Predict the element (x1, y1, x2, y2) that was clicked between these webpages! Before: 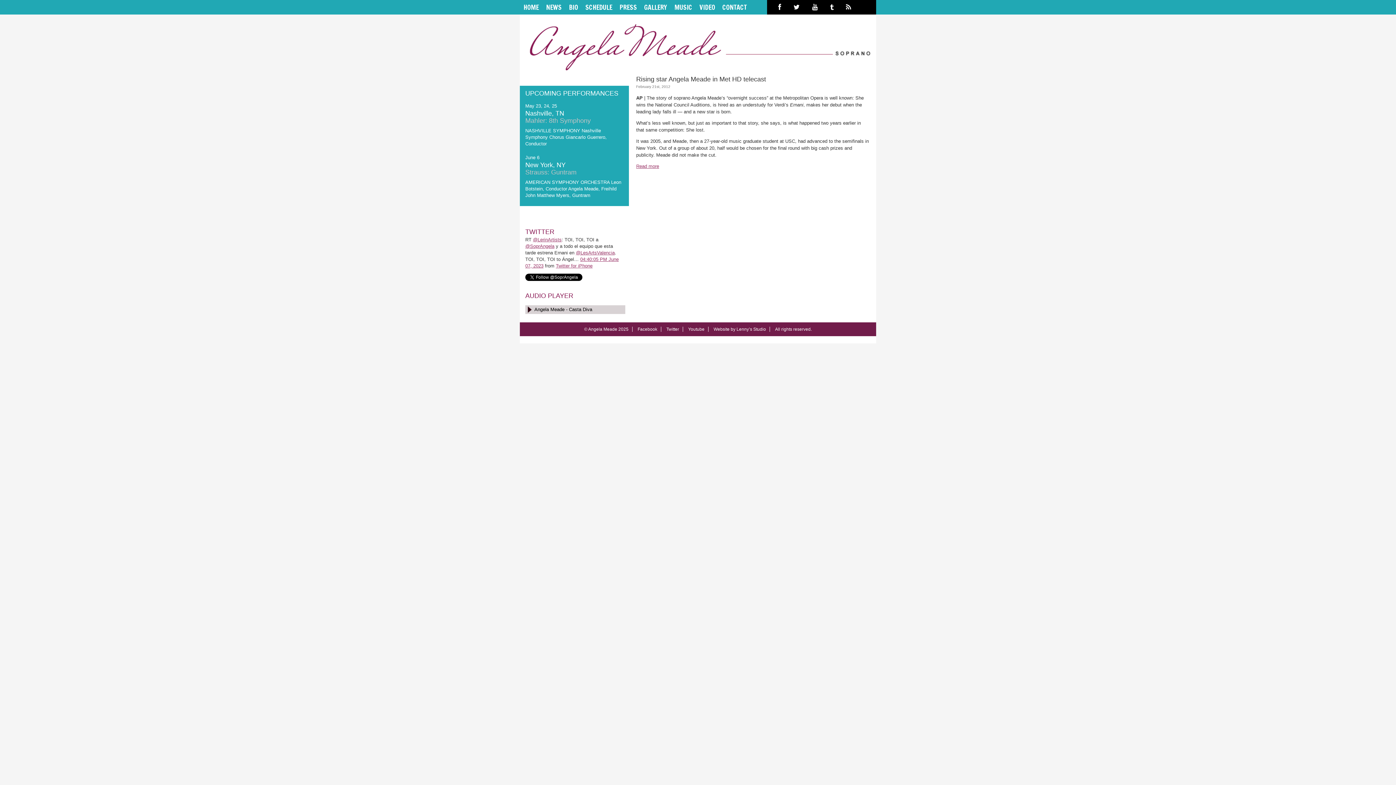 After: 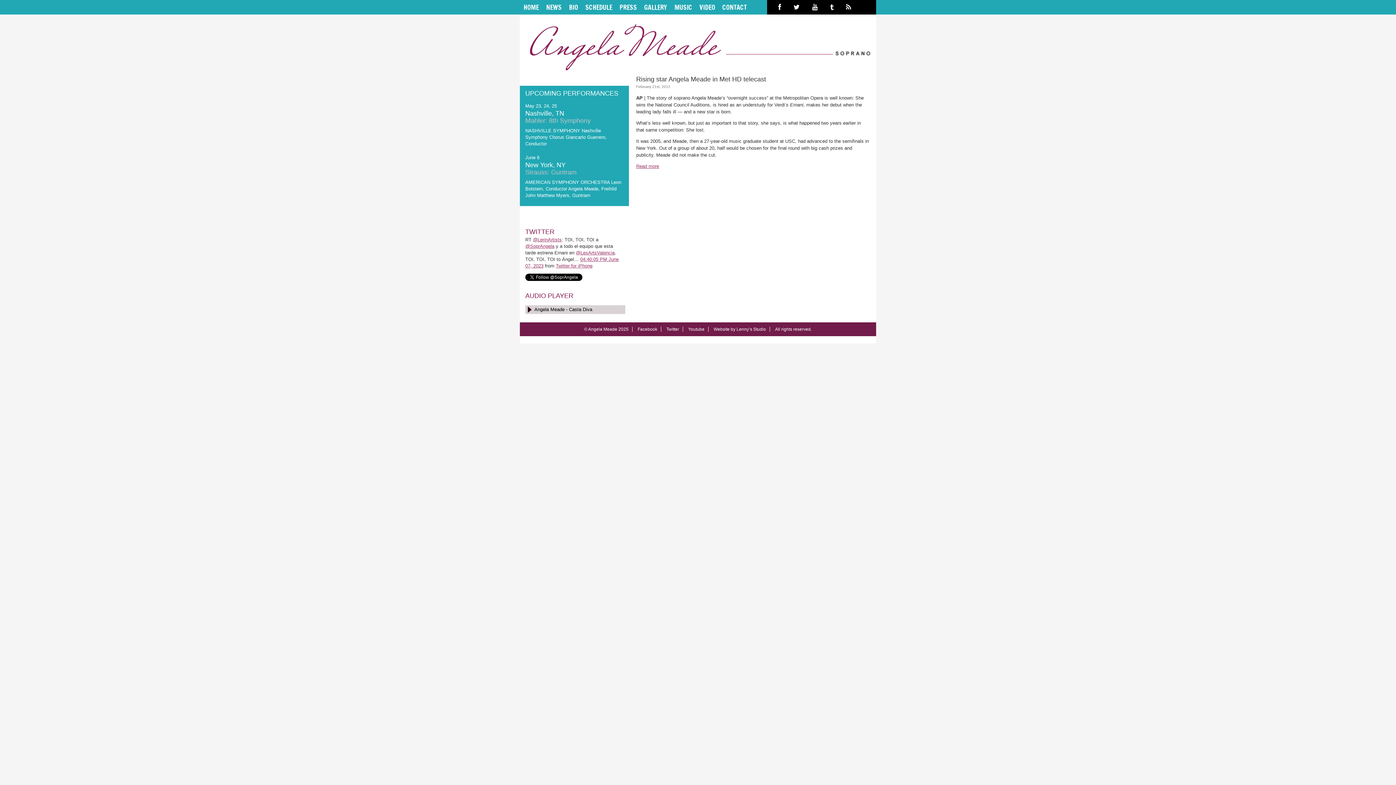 Action: bbox: (826, 0, 837, 14)